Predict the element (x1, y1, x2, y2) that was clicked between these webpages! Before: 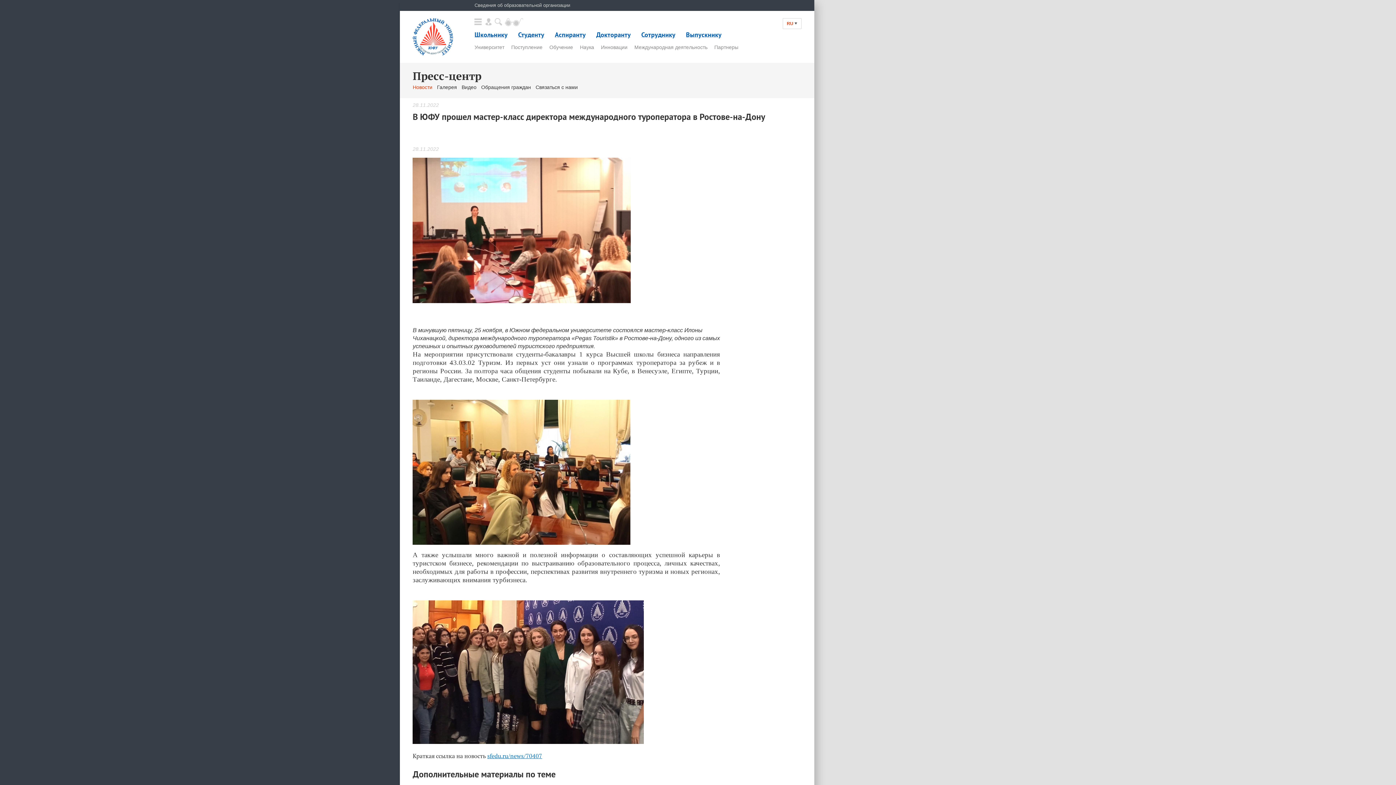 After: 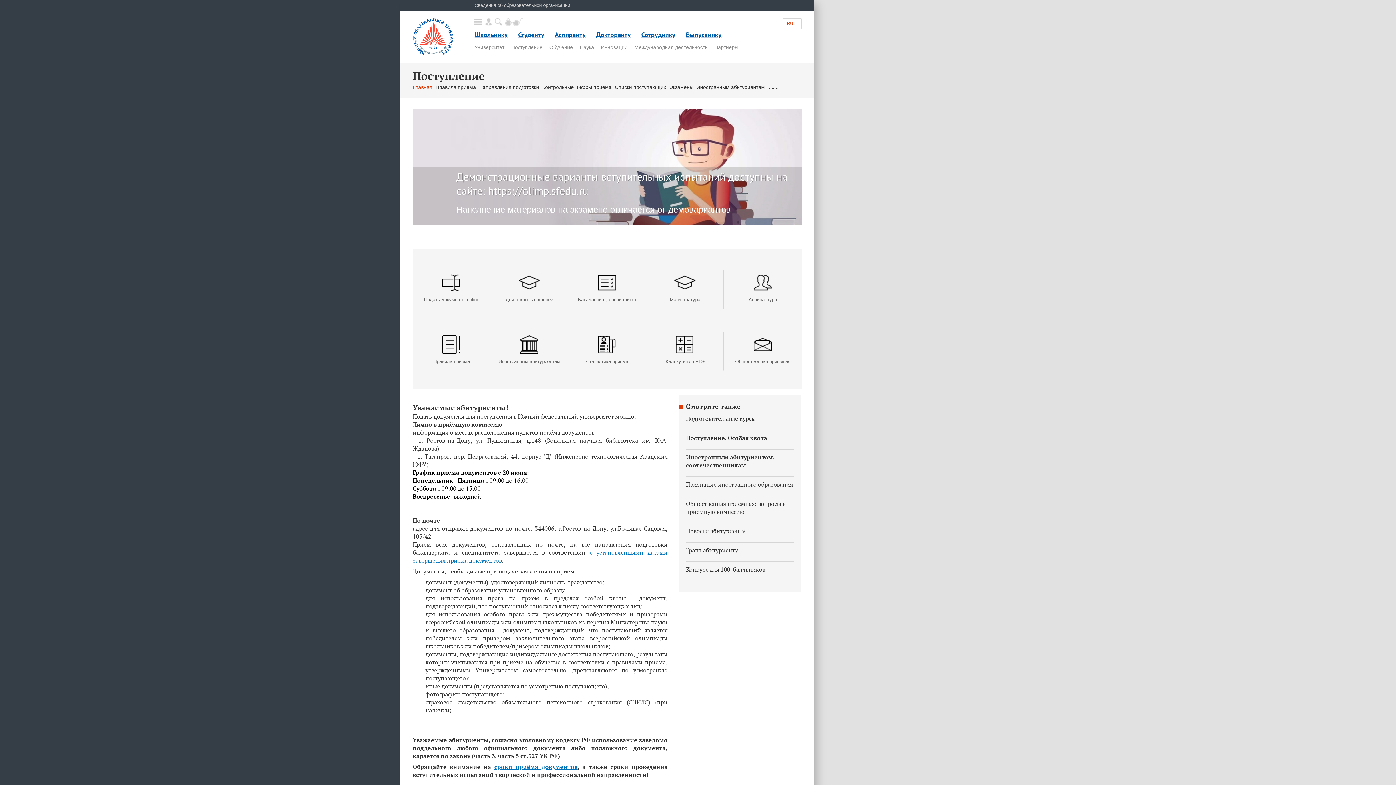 Action: bbox: (511, 44, 542, 50) label: Поступление